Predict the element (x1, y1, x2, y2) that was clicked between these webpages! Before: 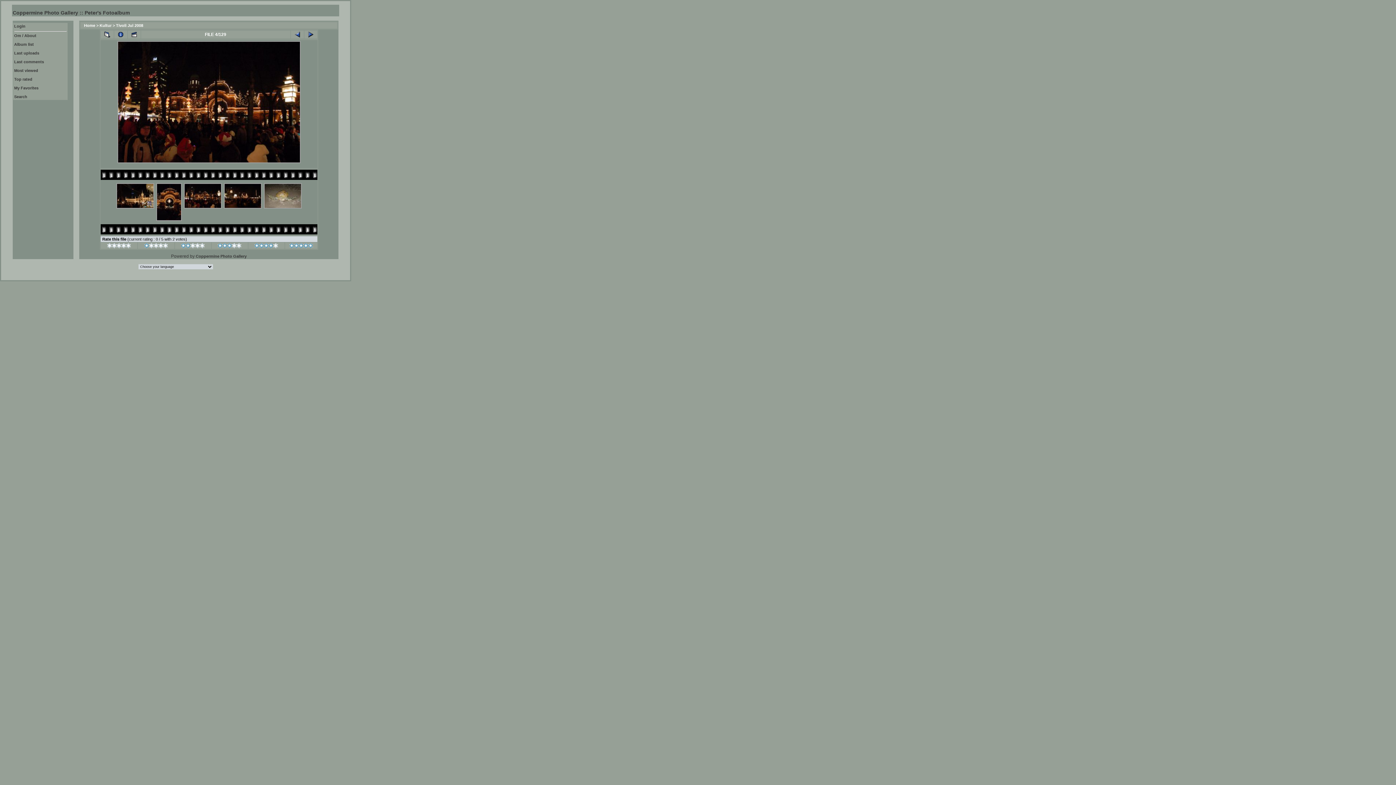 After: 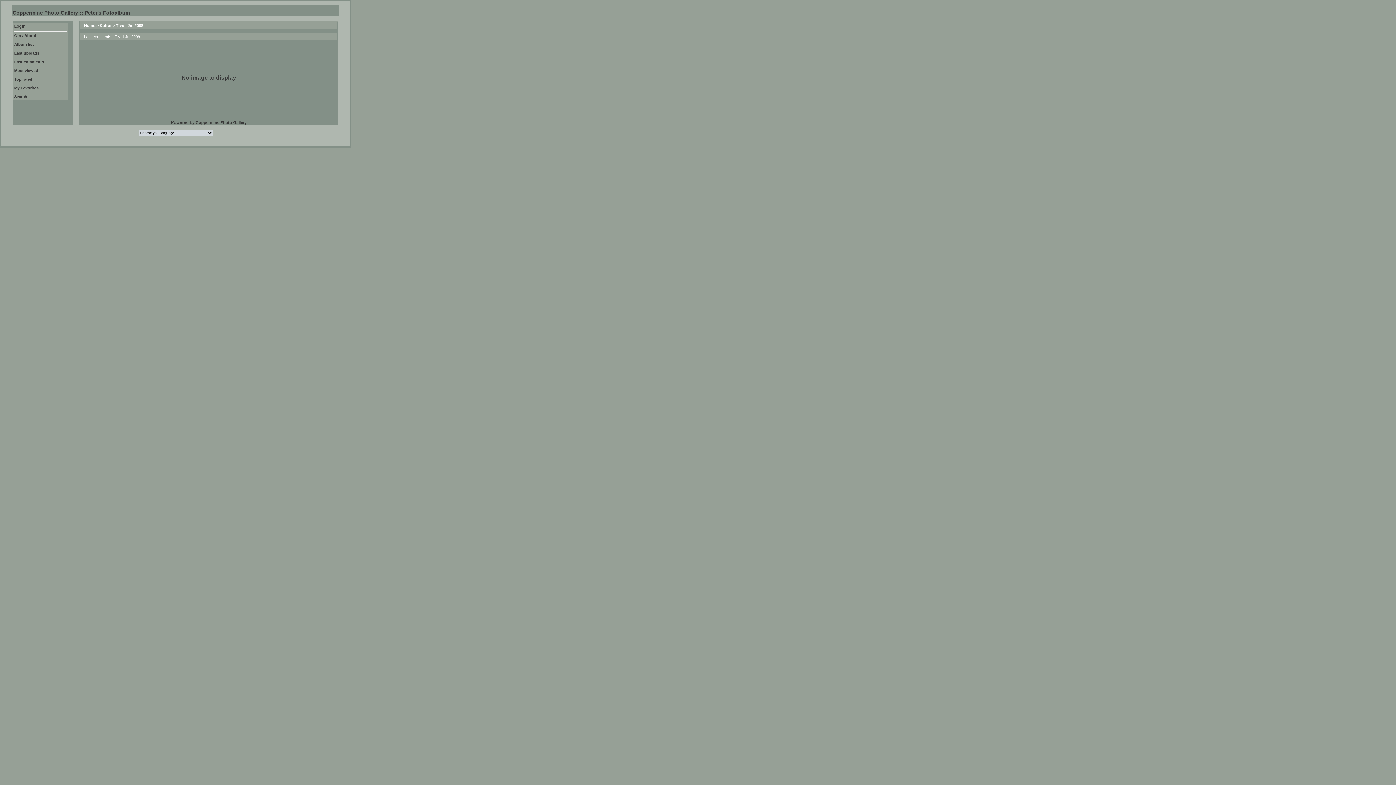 Action: label: Last comments bbox: (14, 59, 44, 64)